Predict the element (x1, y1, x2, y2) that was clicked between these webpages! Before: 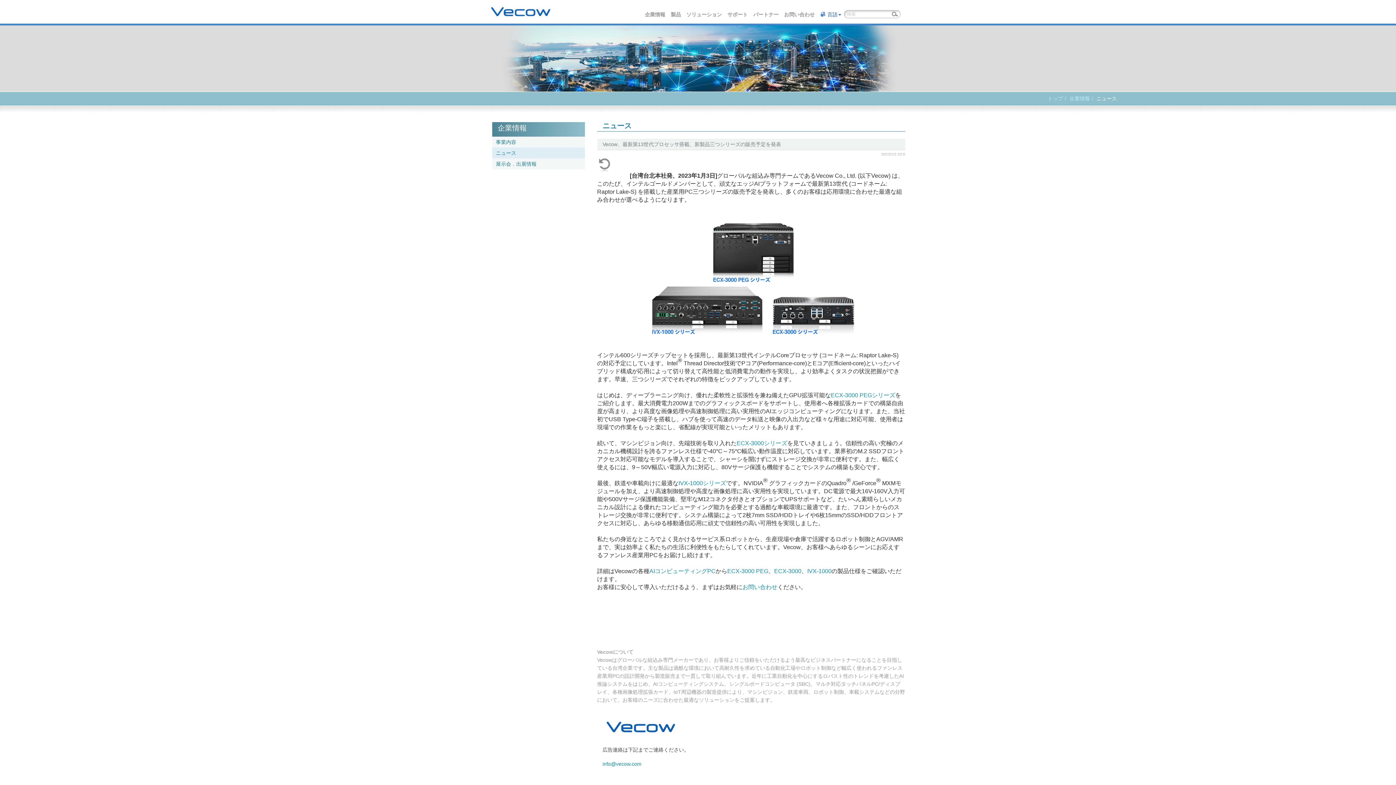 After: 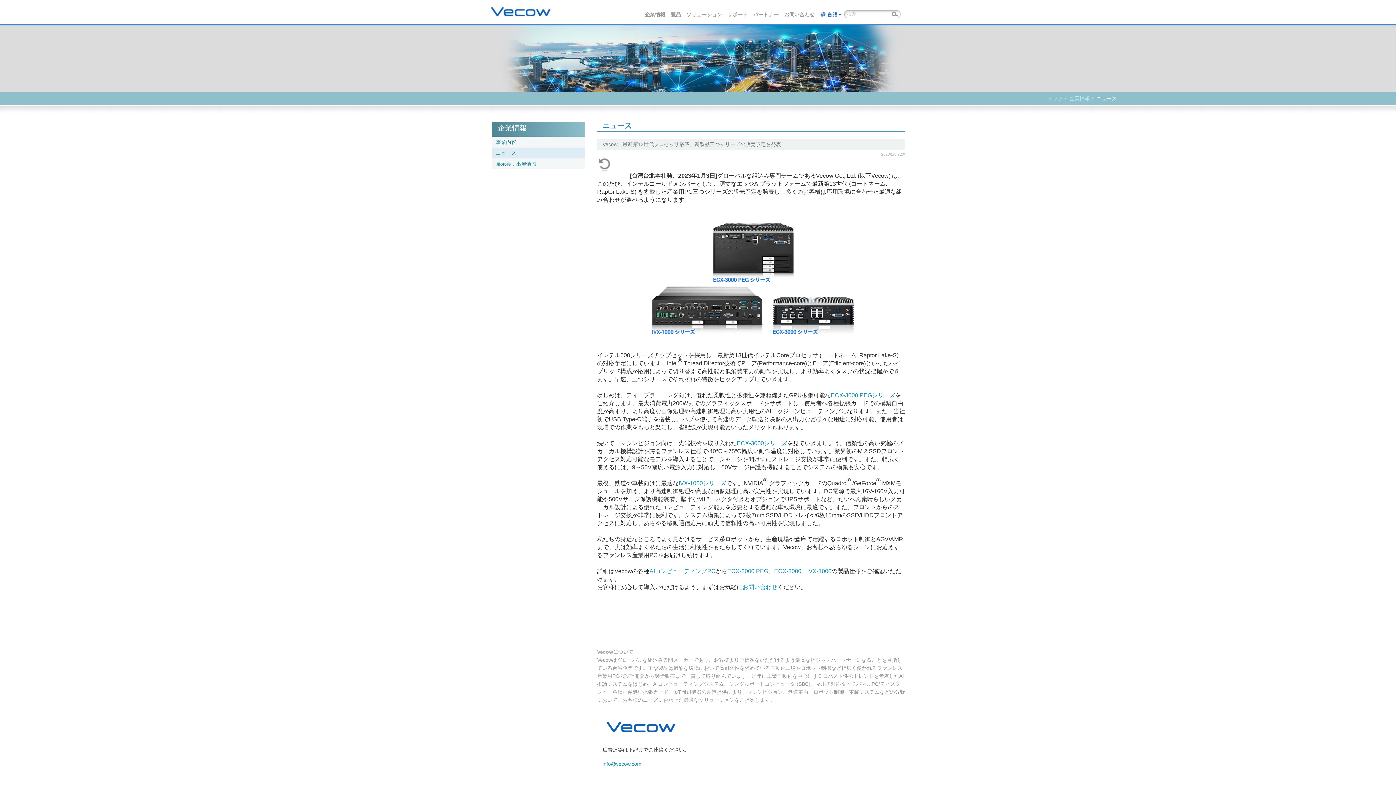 Action: bbox: (742, 584, 777, 590) label: お問い合わせ